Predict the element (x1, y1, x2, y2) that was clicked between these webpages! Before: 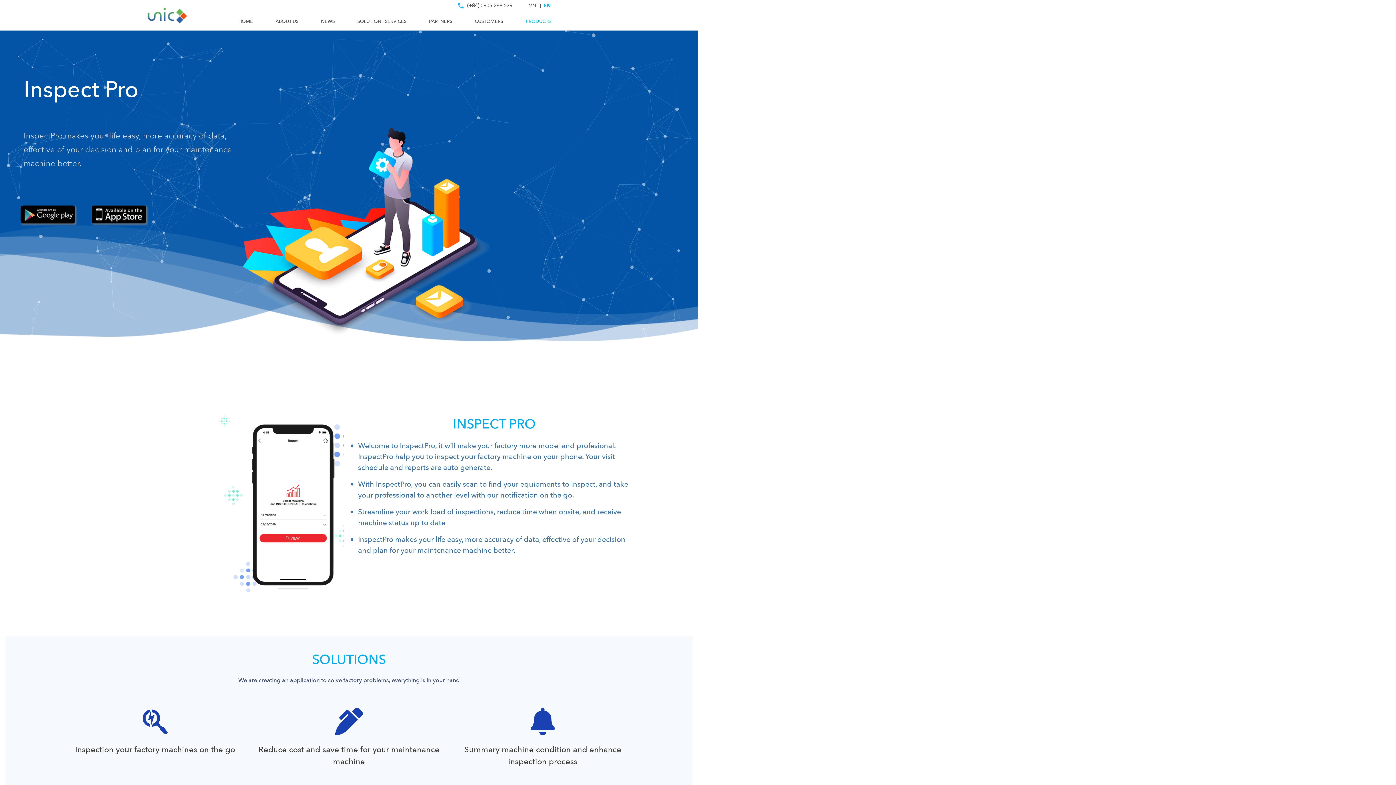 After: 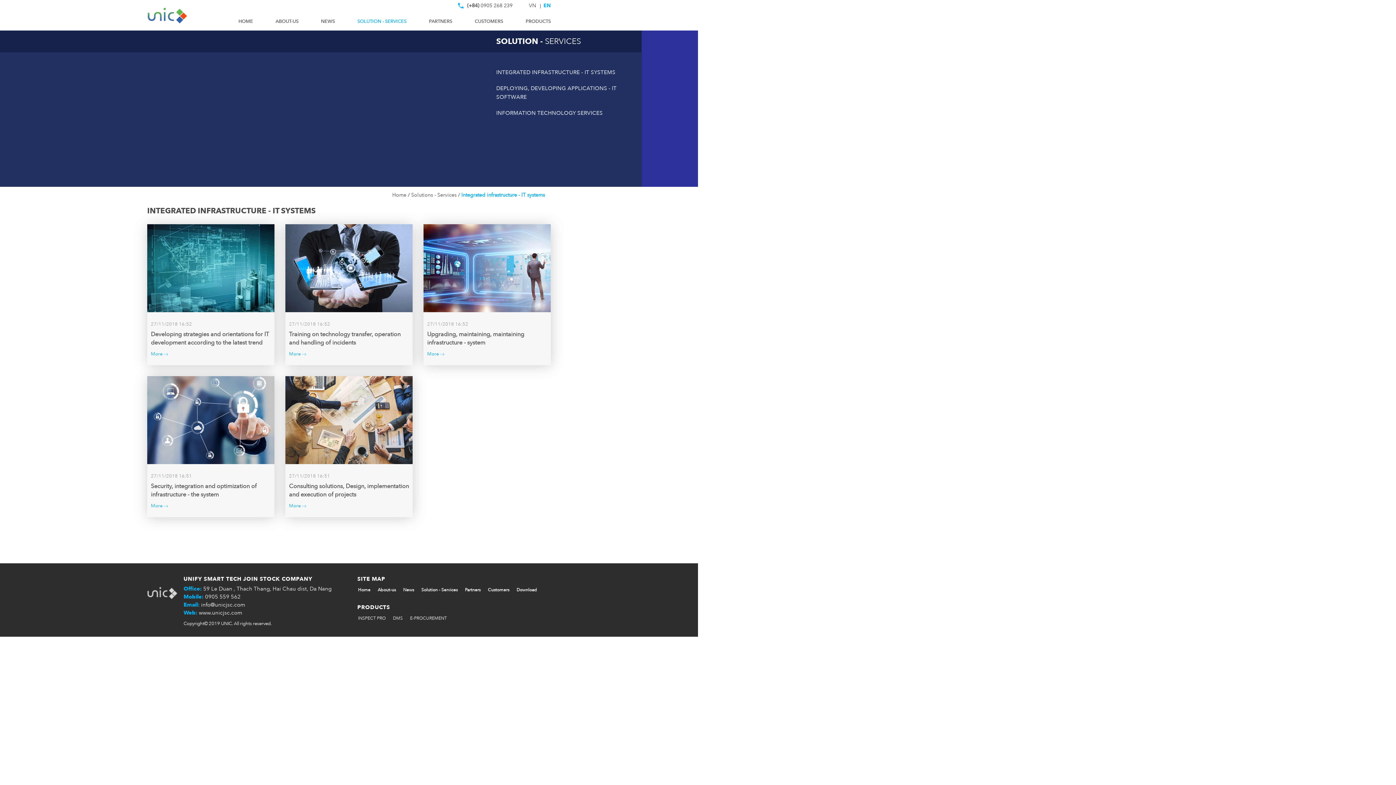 Action: bbox: (357, 16, 406, 30) label: SOLUTION - SERVICES